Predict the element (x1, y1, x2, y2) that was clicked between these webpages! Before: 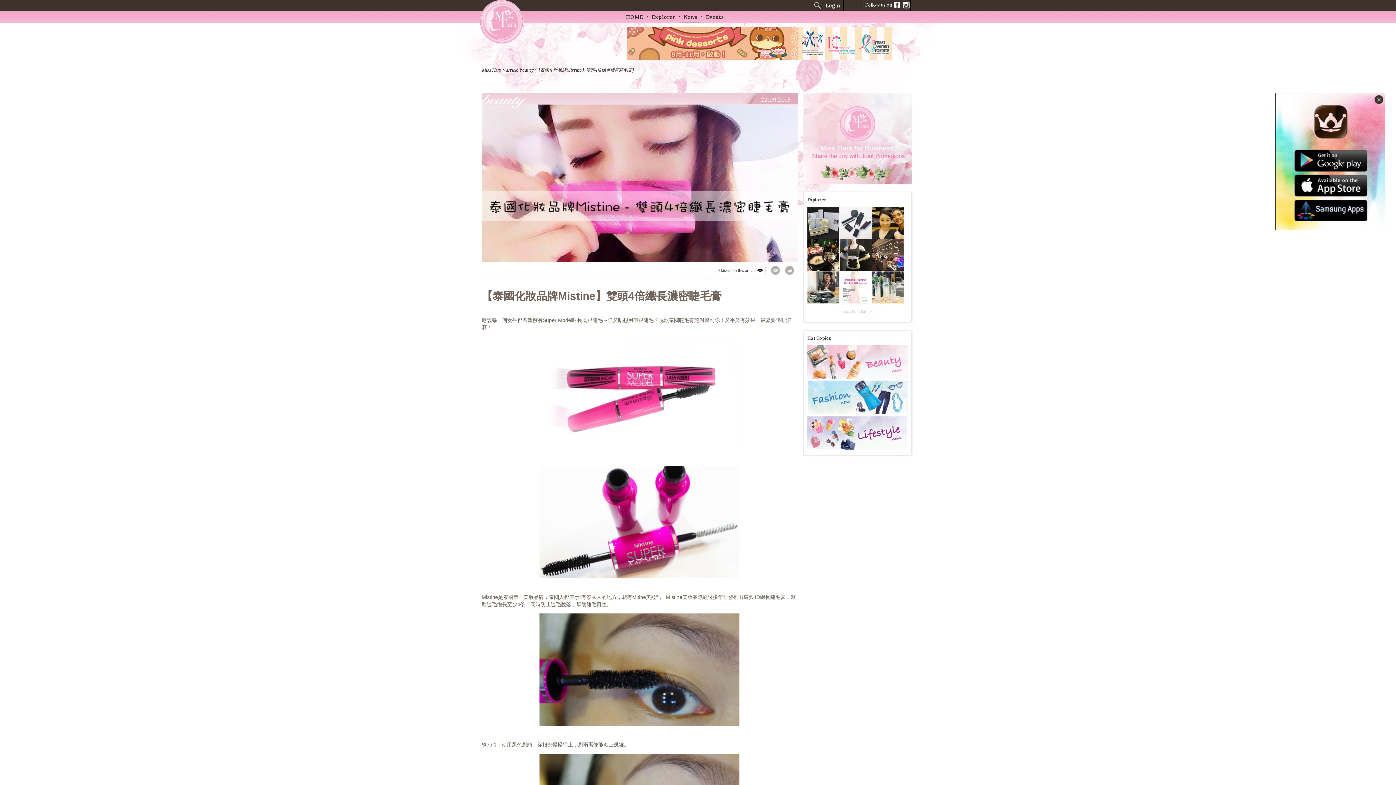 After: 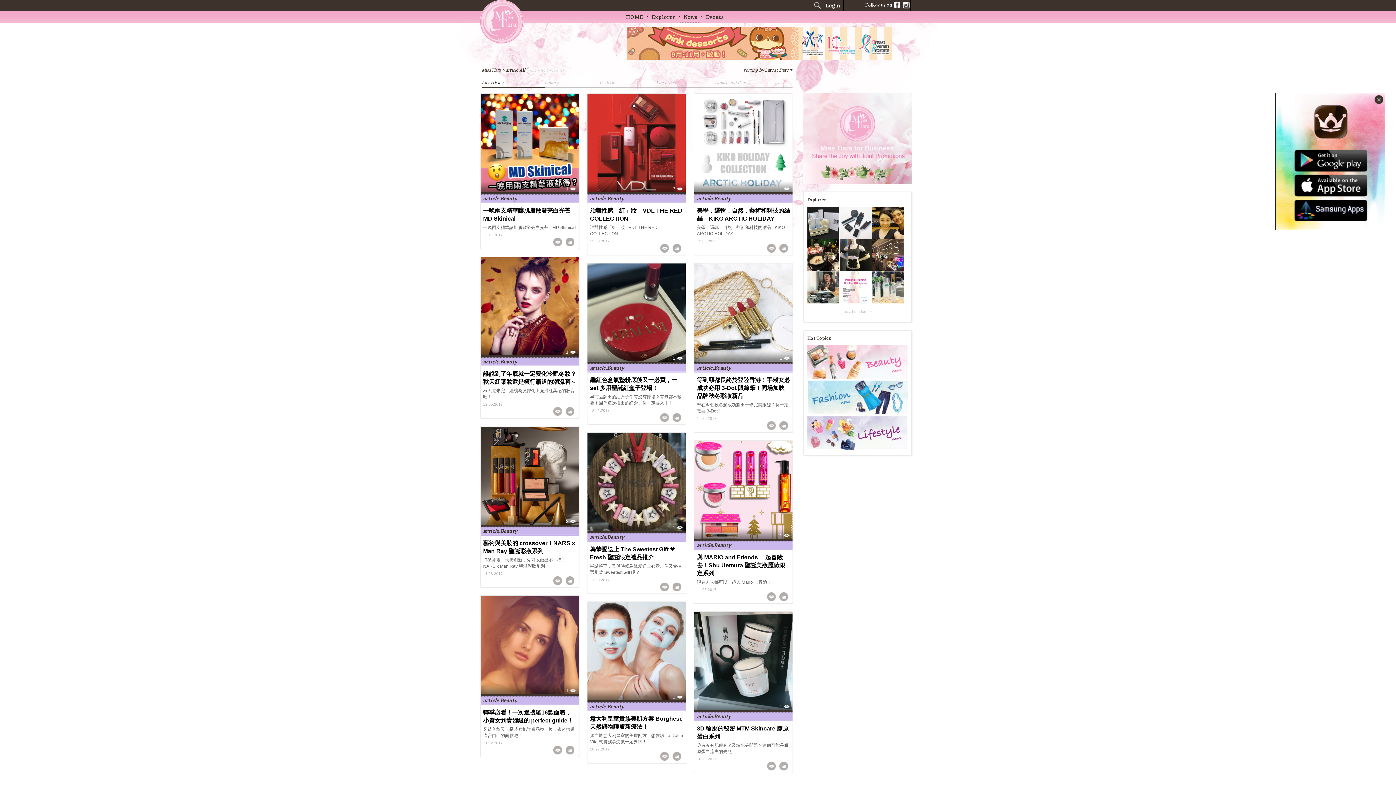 Action: bbox: (680, 11, 701, 22) label: News